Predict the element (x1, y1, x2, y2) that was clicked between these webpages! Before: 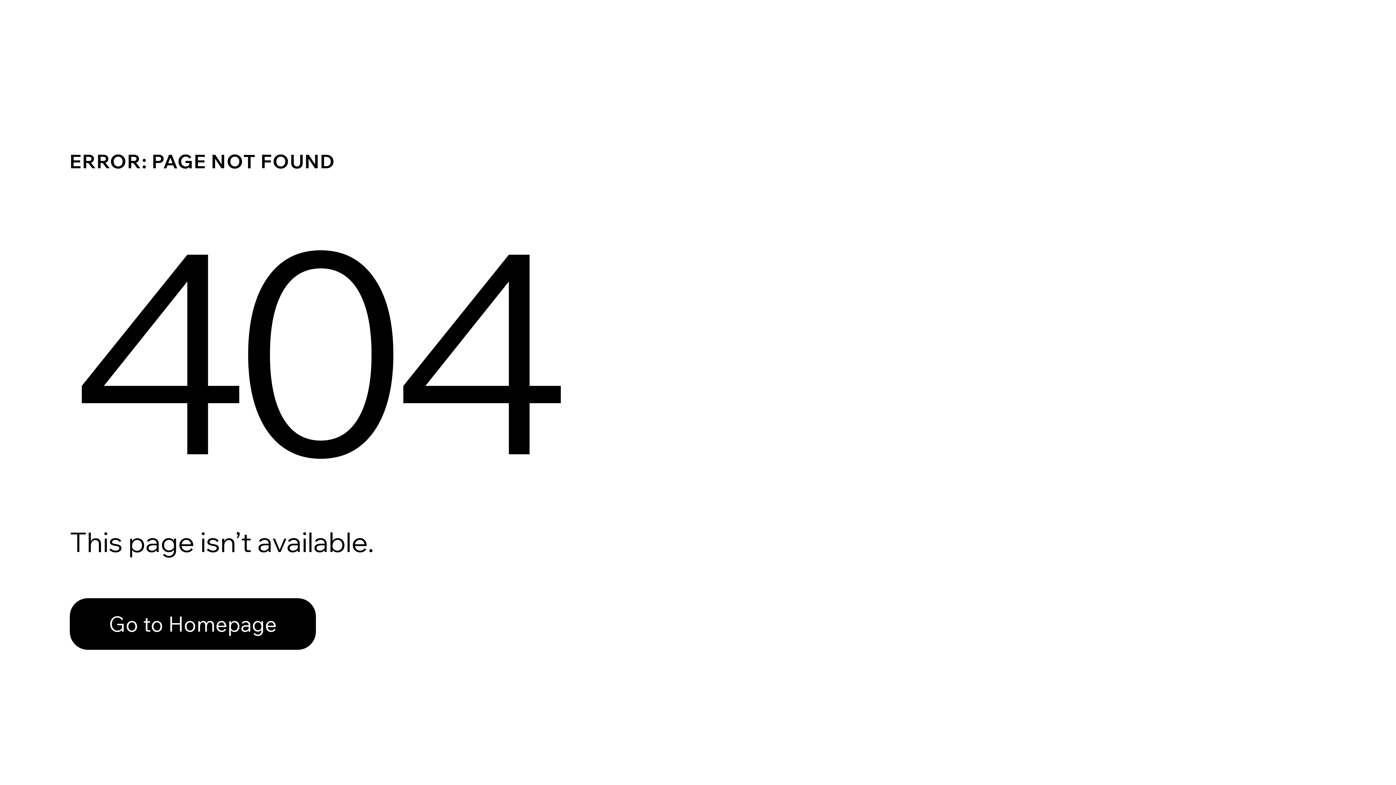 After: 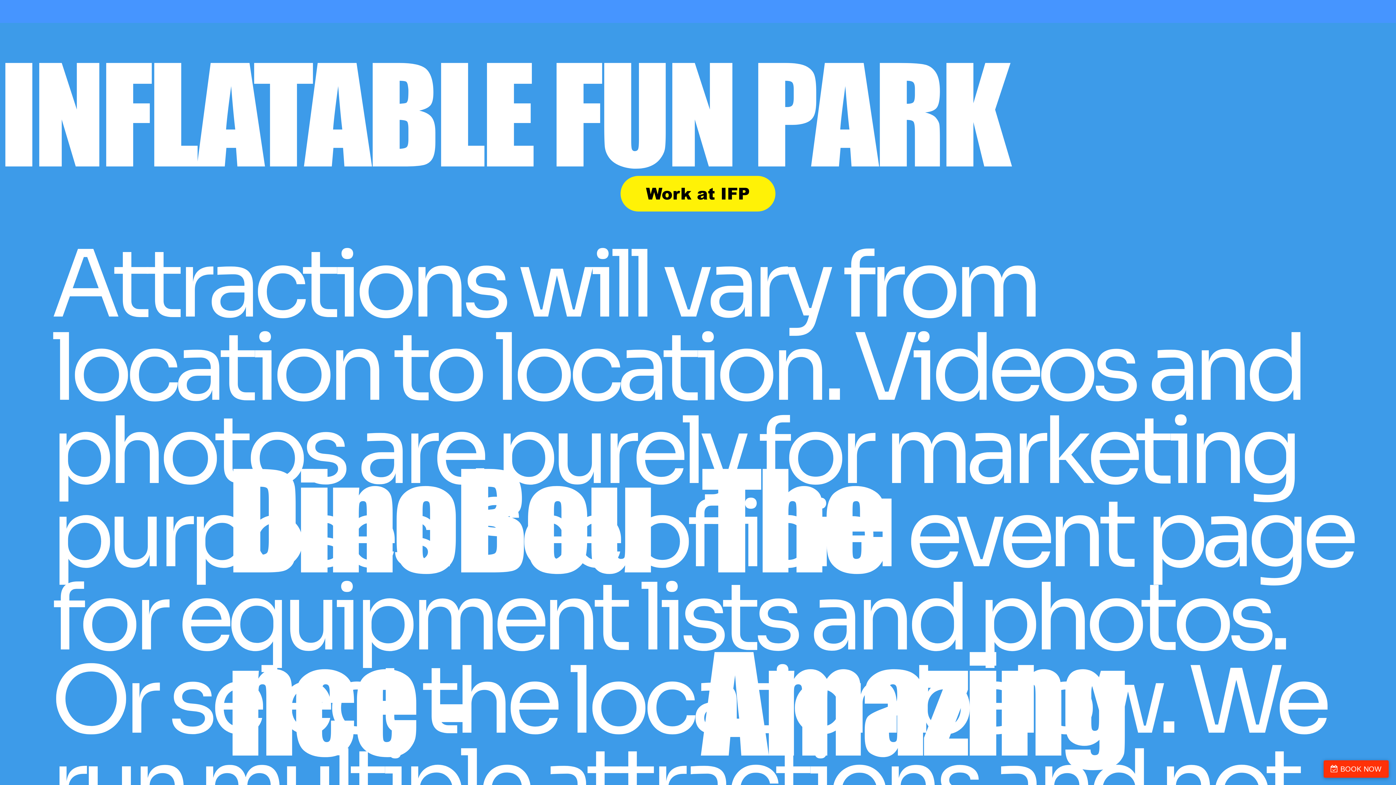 Action: label: Go to Homepage bbox: (69, 598, 316, 650)